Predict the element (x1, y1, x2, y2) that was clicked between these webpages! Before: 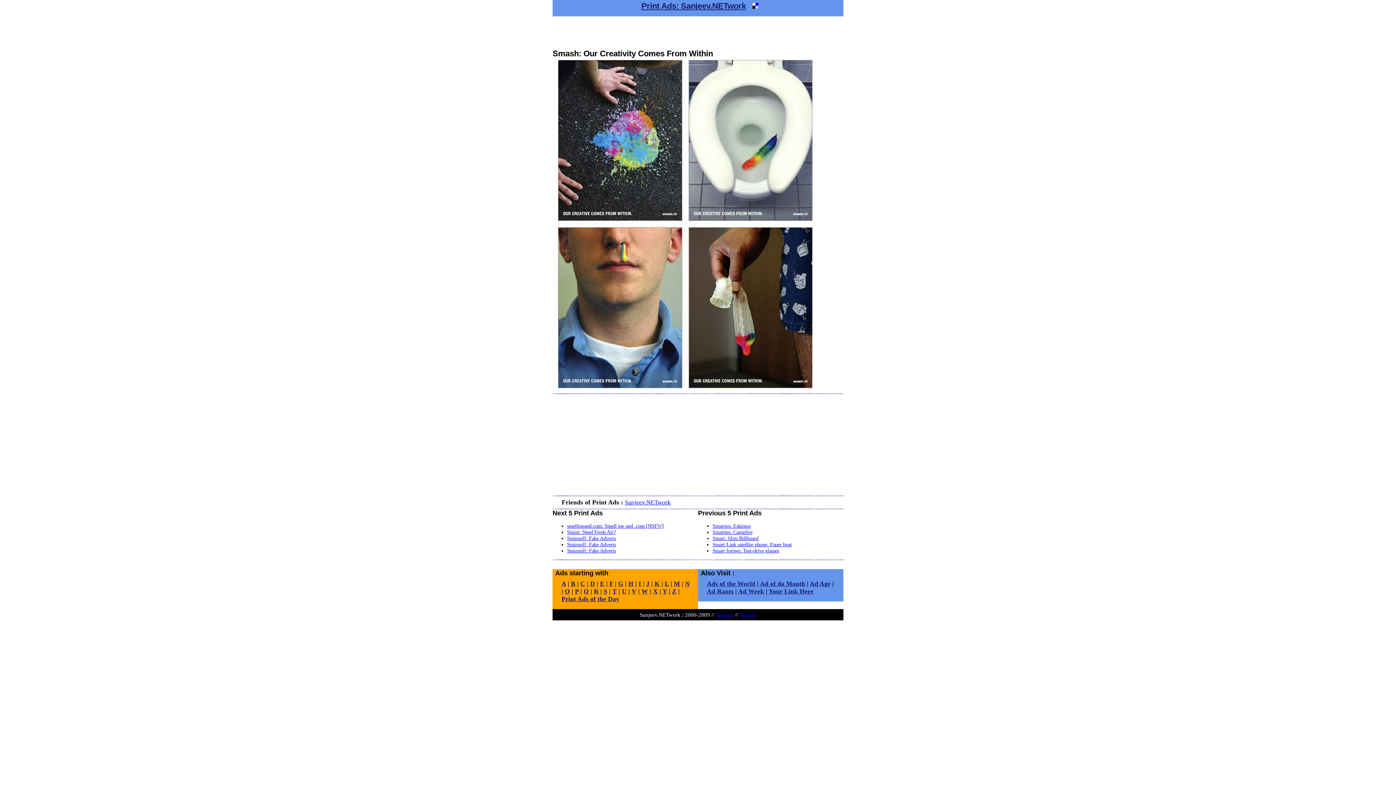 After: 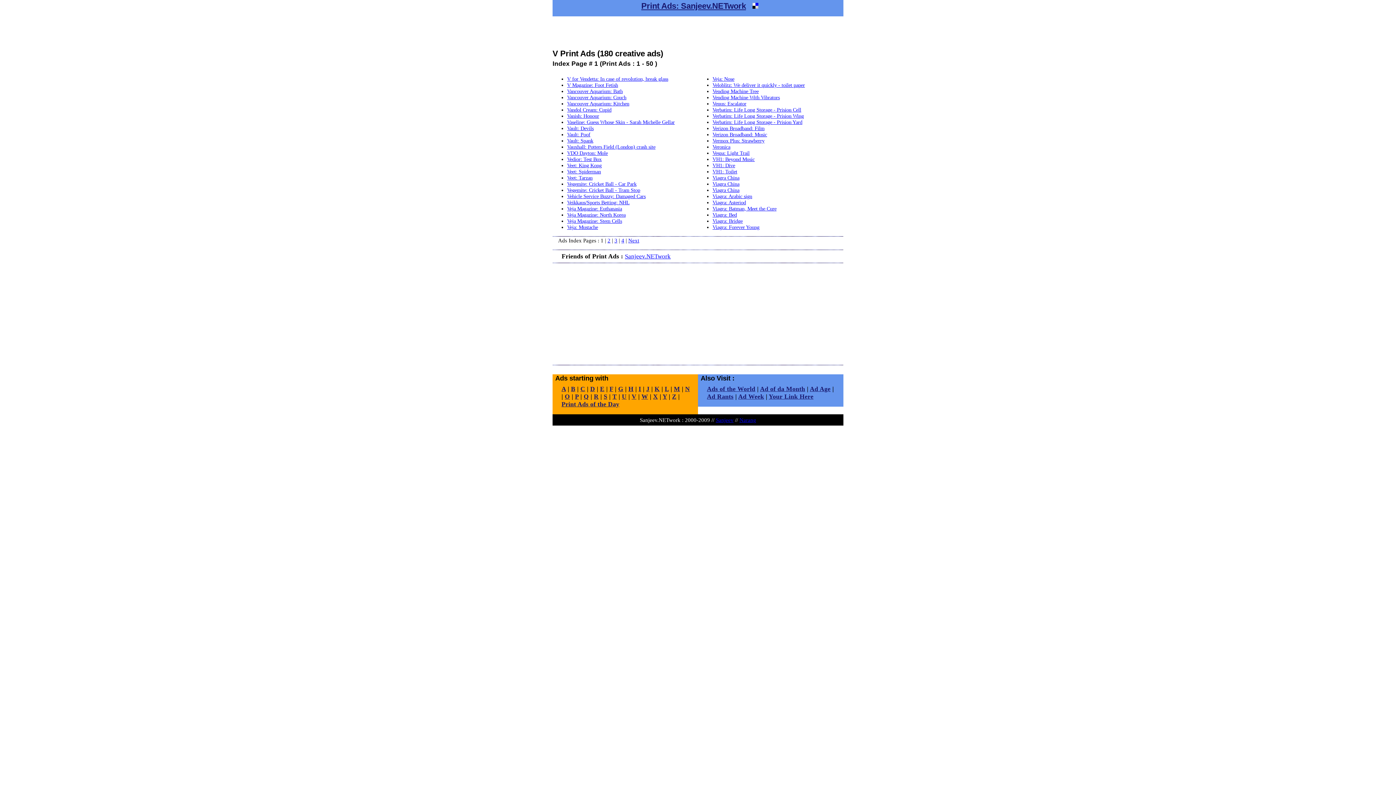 Action: bbox: (631, 587, 636, 595) label: V